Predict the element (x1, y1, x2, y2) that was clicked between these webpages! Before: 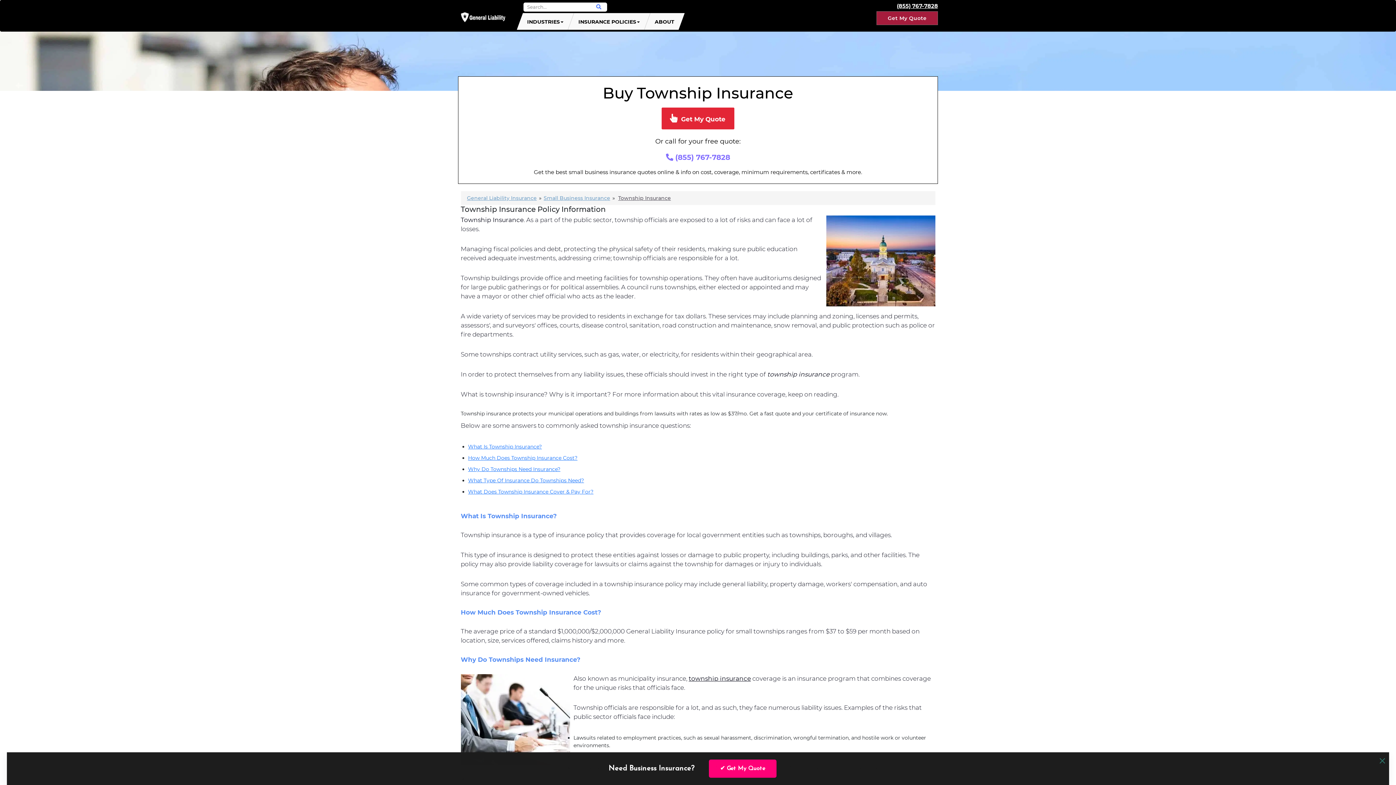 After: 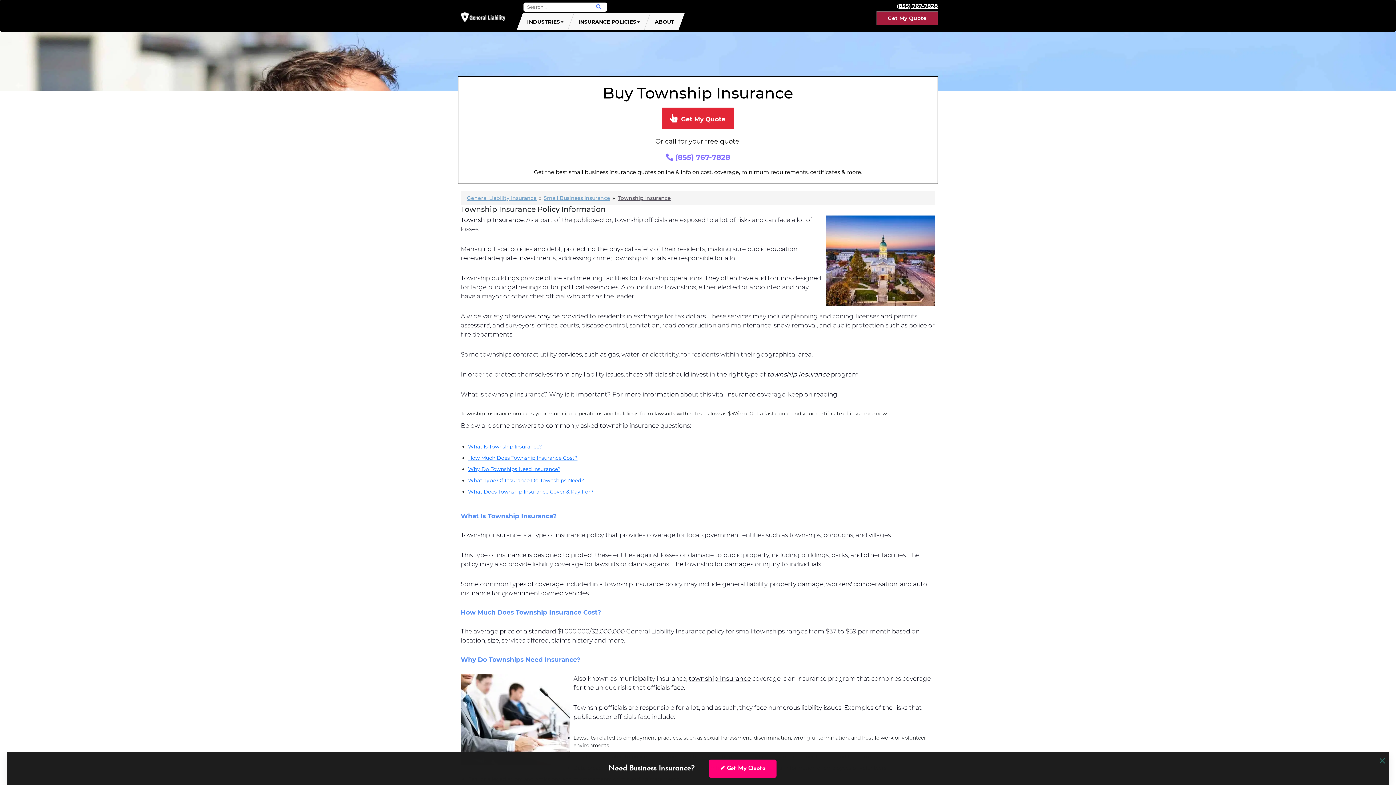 Action: bbox: (618, 194, 671, 201) label: Township Insurance